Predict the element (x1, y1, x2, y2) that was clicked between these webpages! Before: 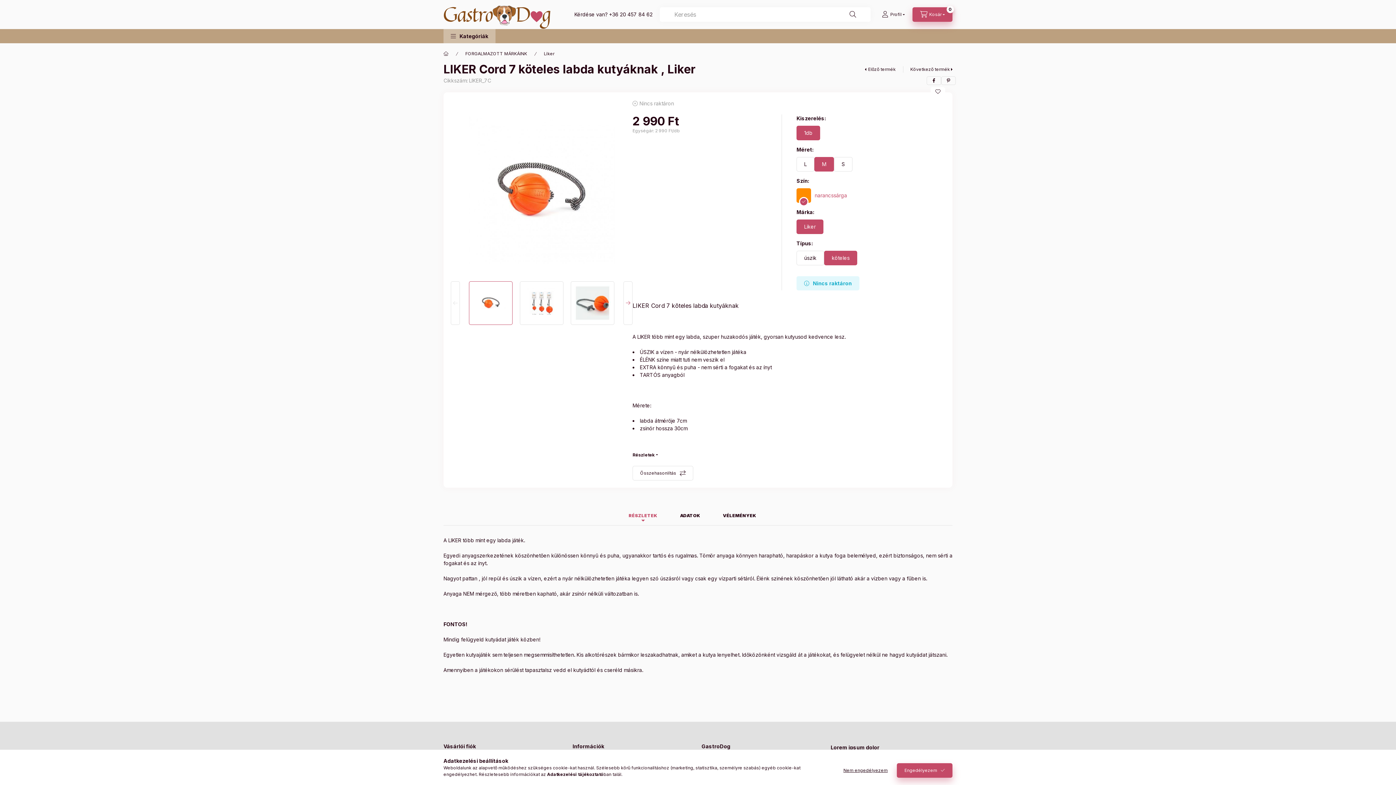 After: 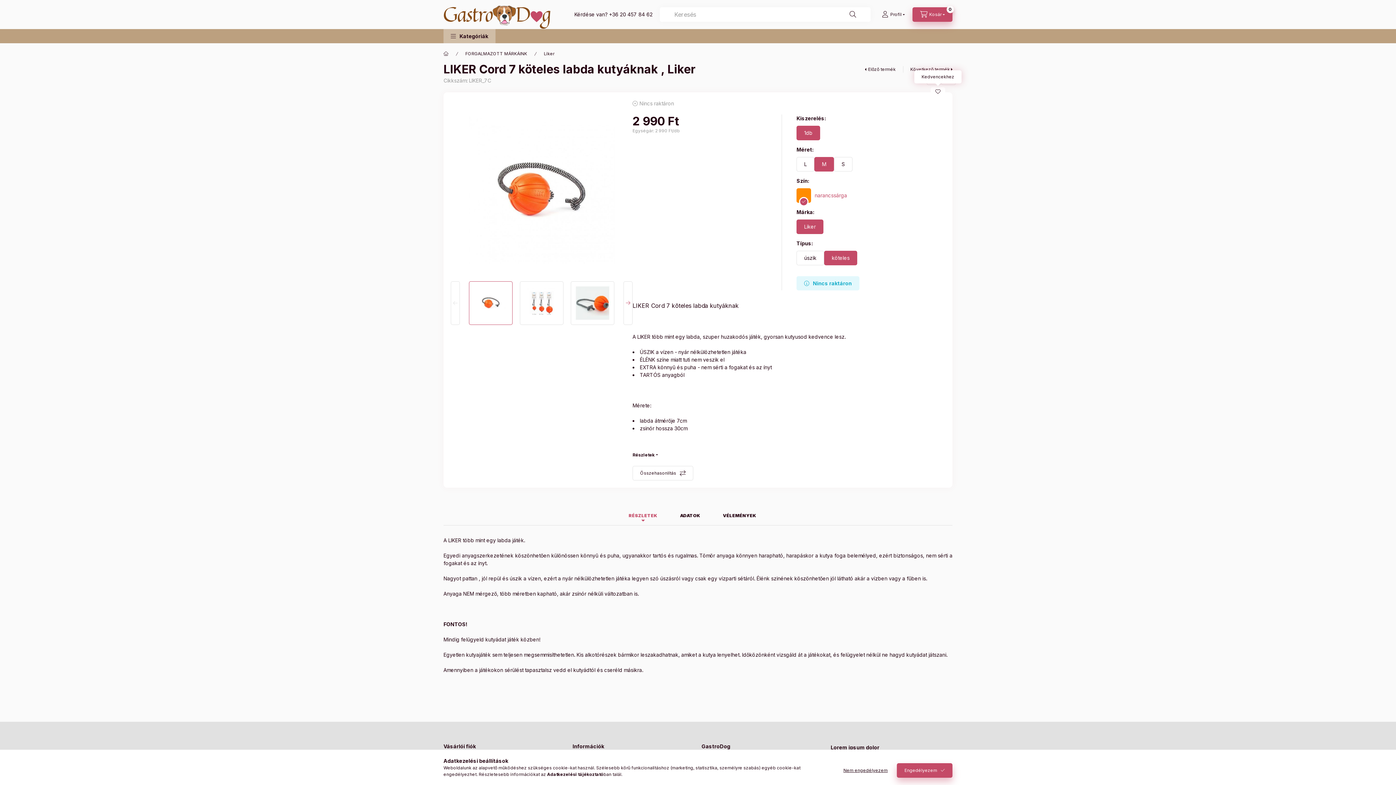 Action: label: Kedvencekhez bbox: (930, 87, 945, 95)